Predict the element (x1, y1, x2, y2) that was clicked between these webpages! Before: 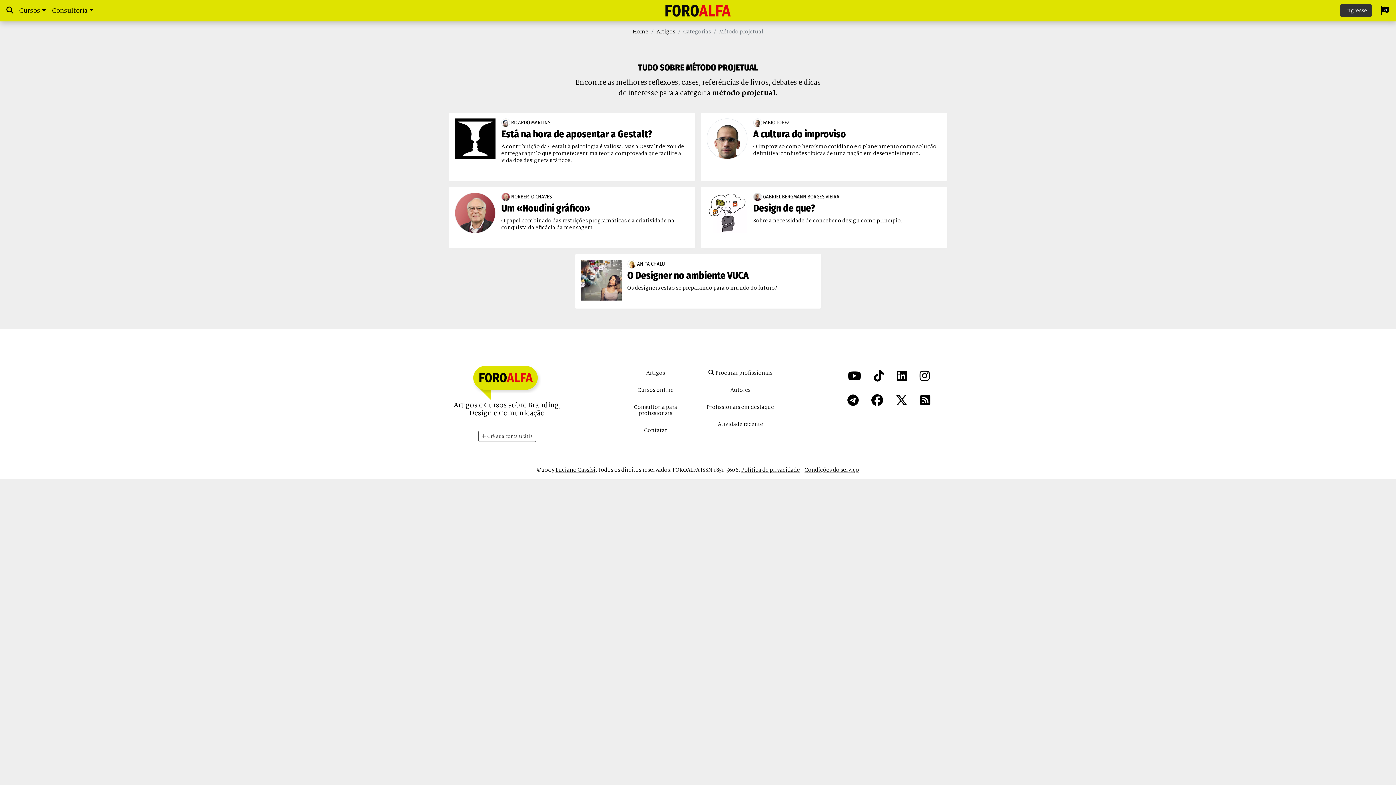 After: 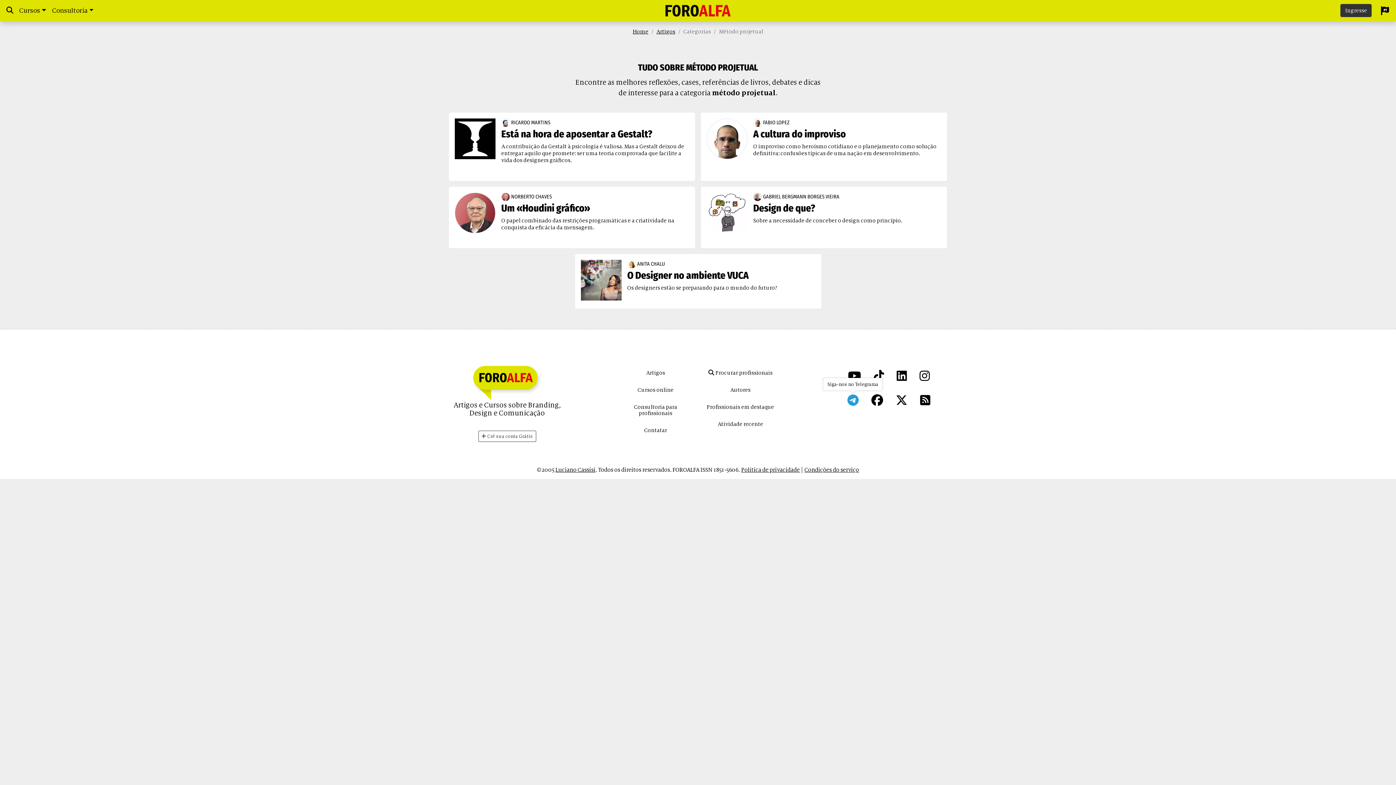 Action: label: Siga-nos no Telegrama bbox: (847, 394, 858, 407)